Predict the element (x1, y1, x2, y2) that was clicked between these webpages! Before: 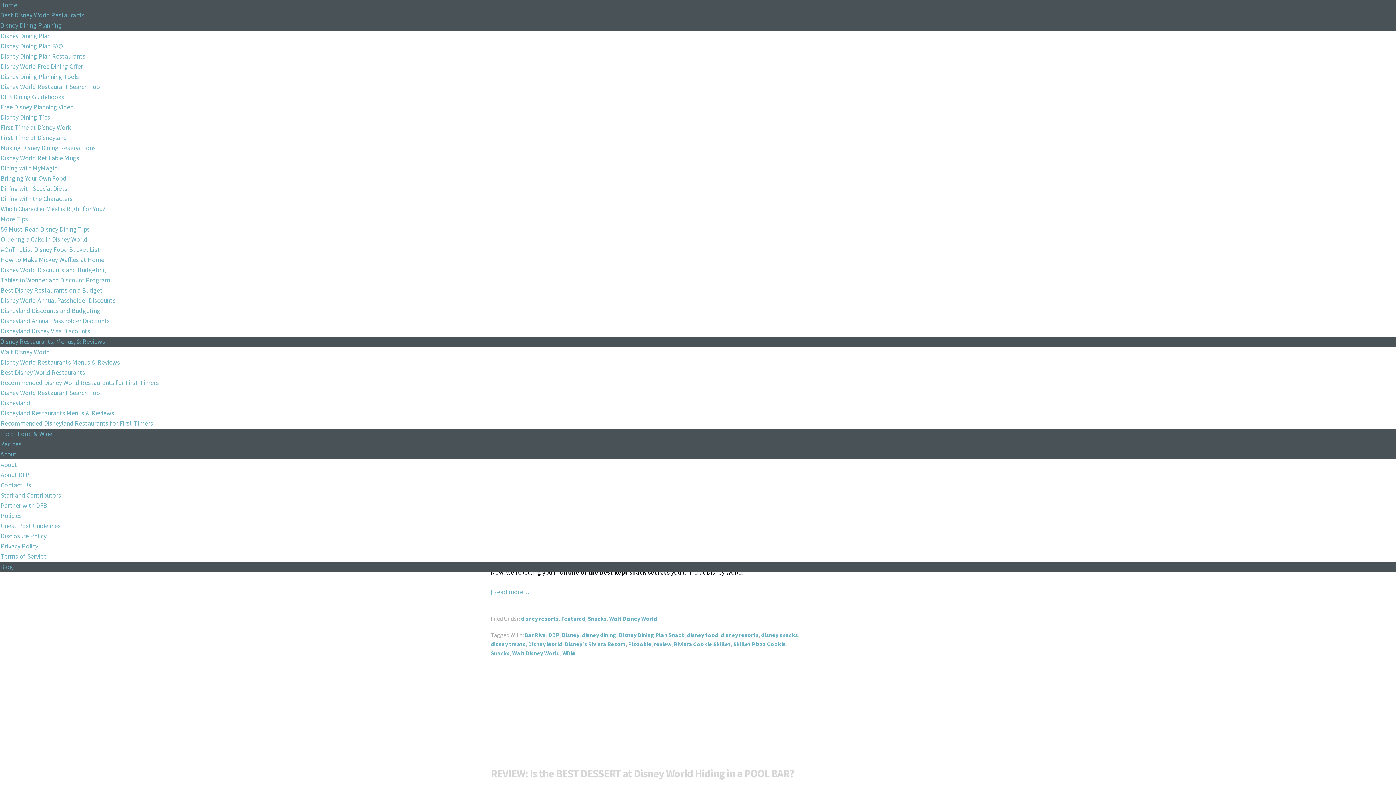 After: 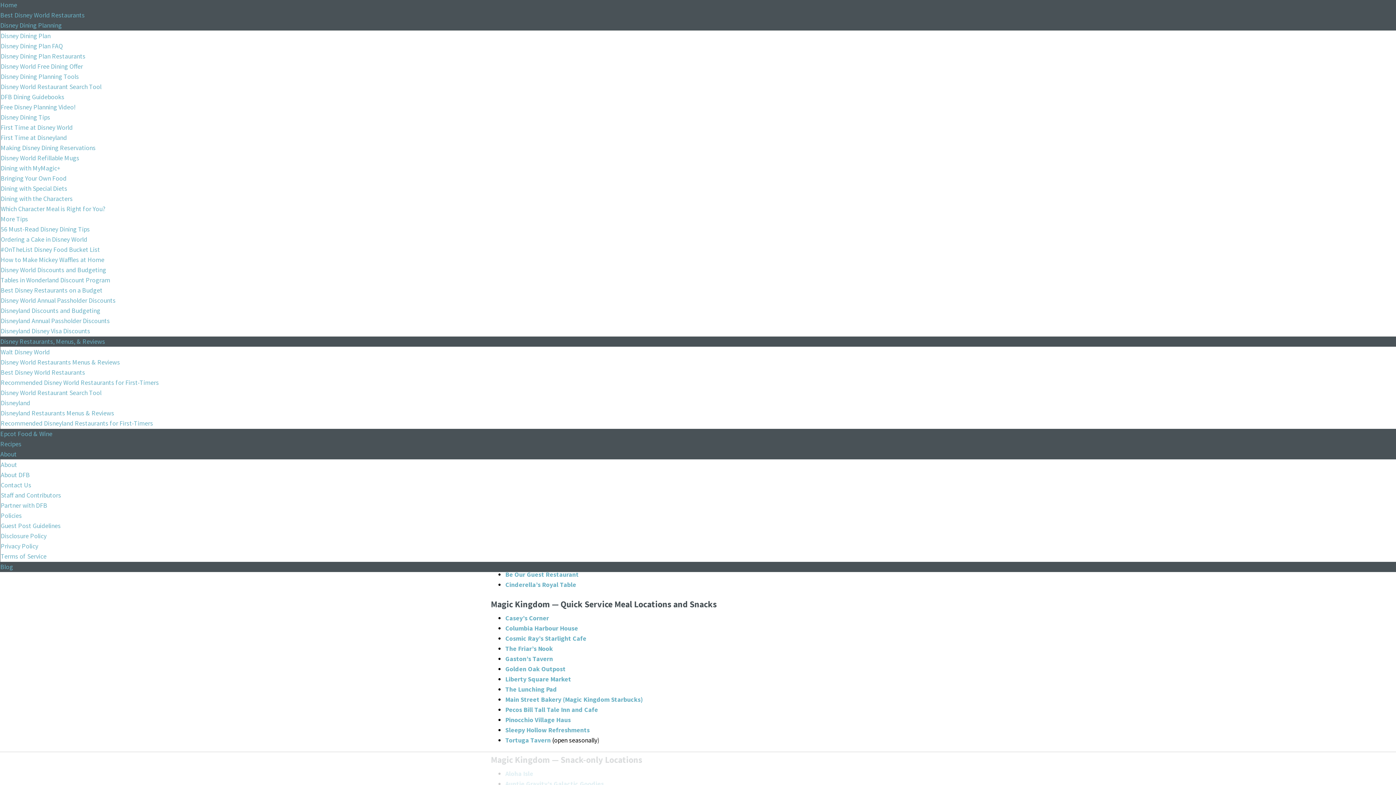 Action: bbox: (0, 53, 85, 60) label: Disney Dining Plan Restaurants